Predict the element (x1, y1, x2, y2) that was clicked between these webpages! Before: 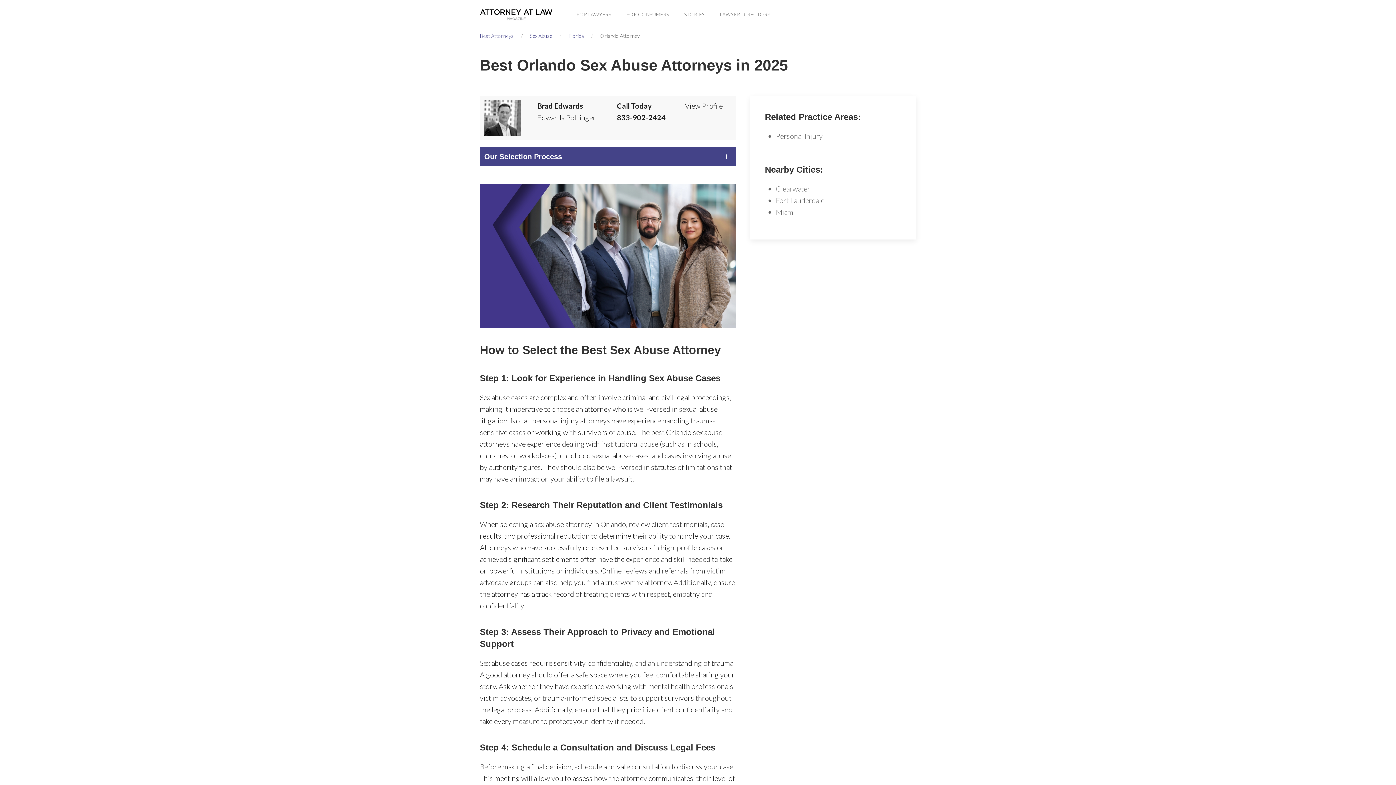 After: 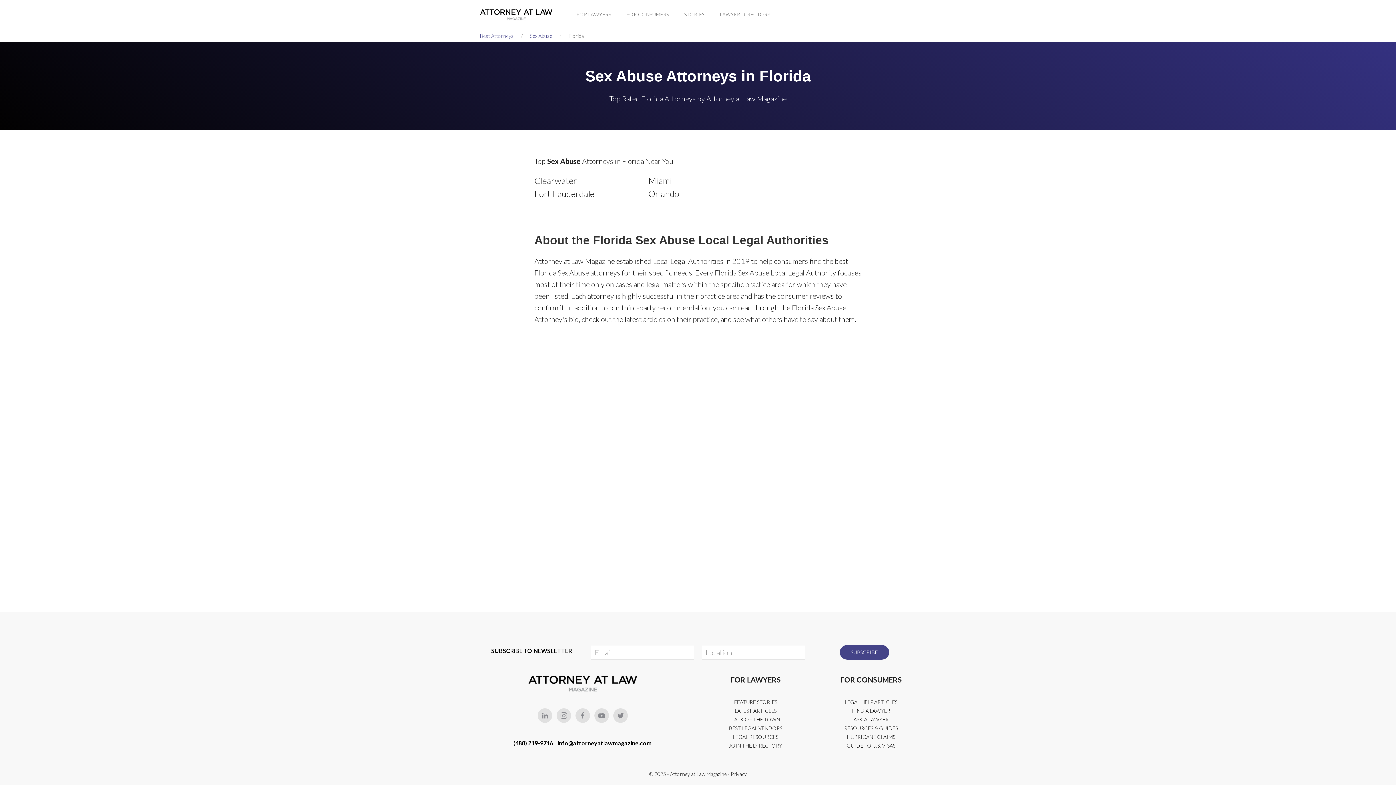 Action: label: Florida bbox: (568, 32, 584, 38)